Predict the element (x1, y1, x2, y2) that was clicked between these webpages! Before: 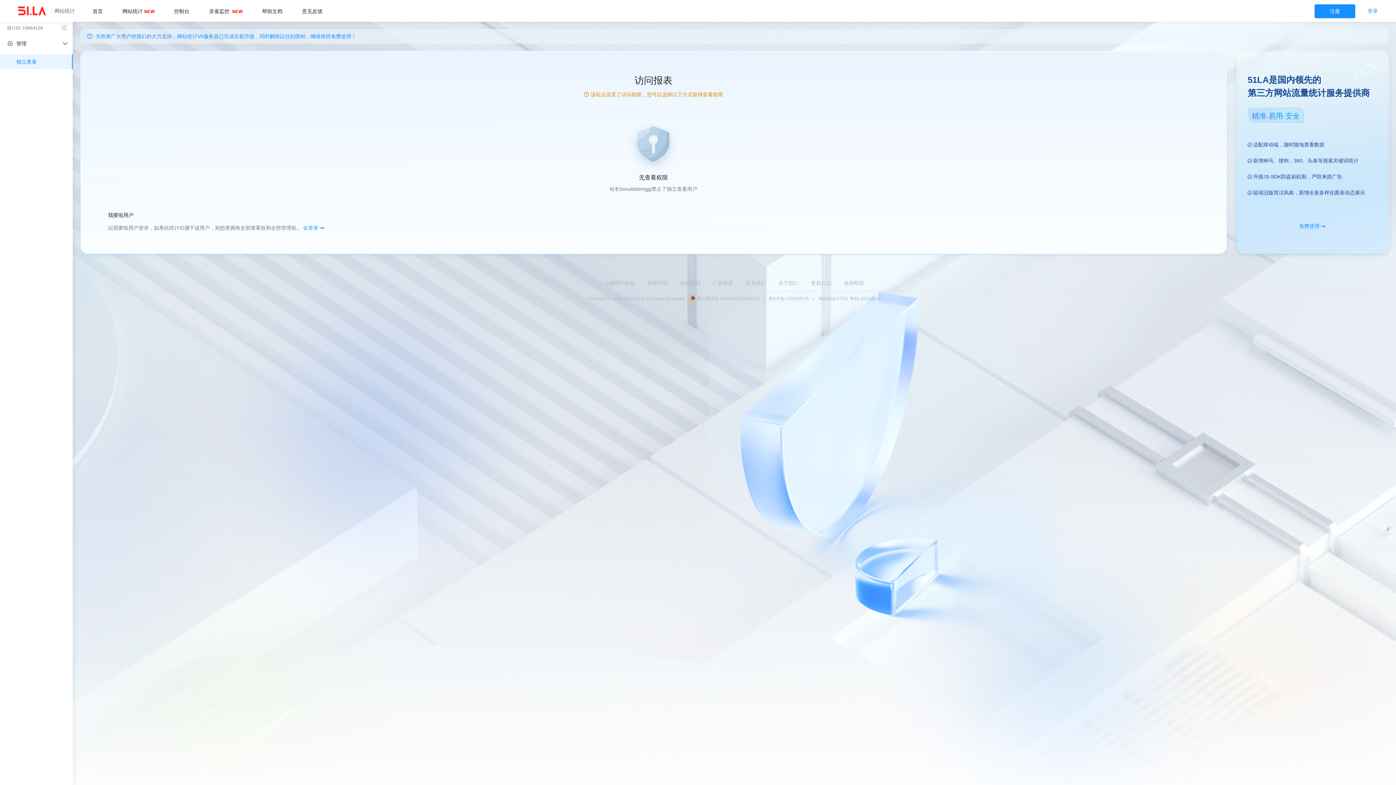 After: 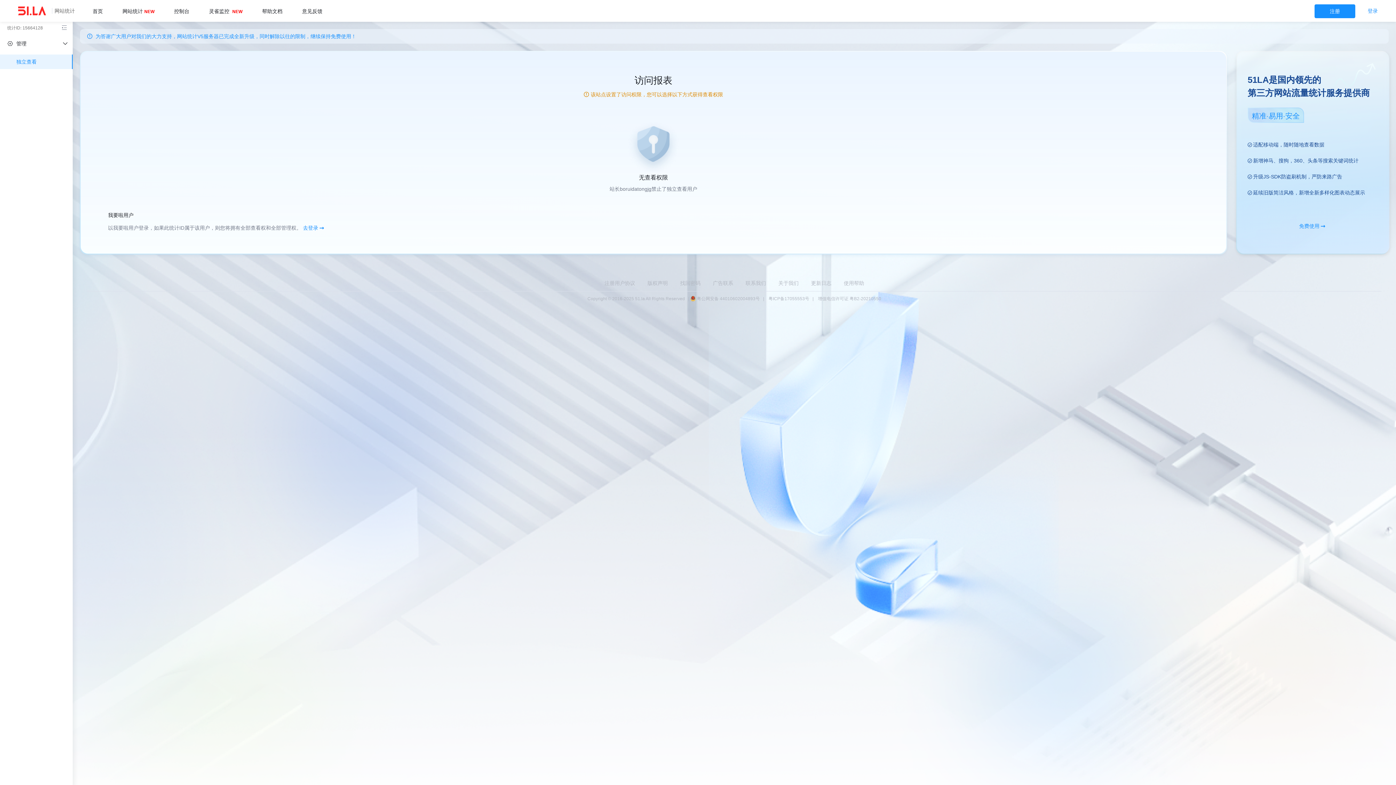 Action: bbox: (293, 0, 331, 21) label: 意见反馈